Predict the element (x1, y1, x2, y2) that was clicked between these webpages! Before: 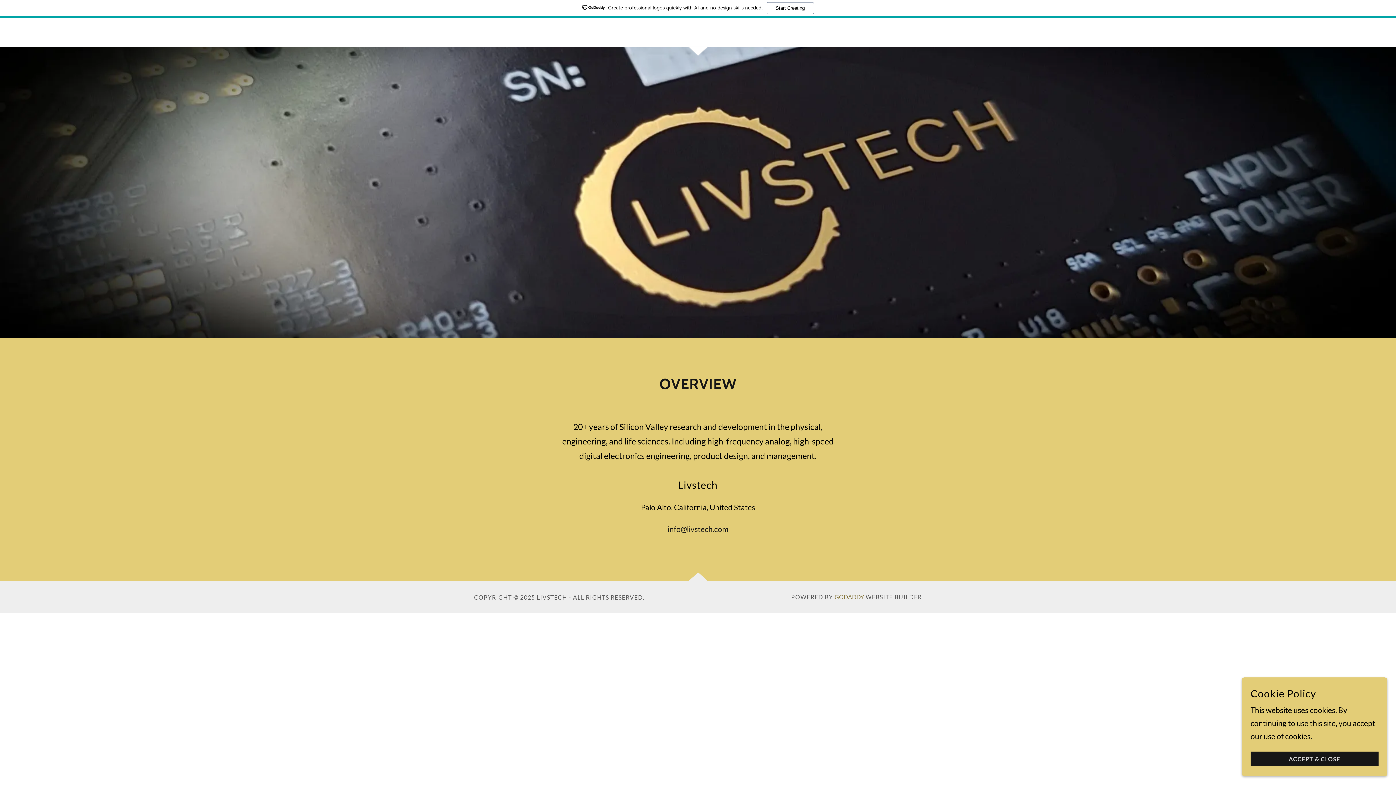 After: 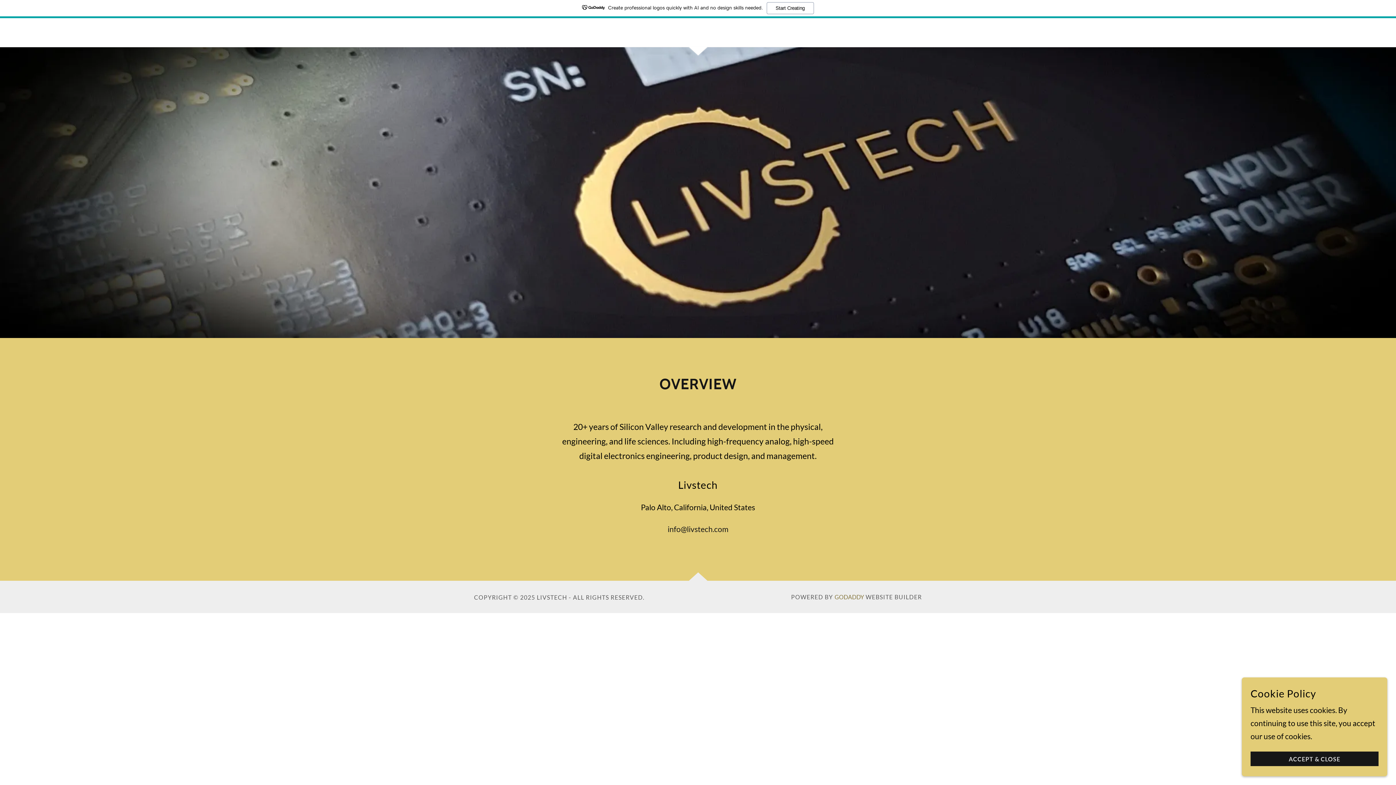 Action: bbox: (0, 0, 1396, 18) label: Create professional logos quickly with AI and no design skills needed.
Start Creating